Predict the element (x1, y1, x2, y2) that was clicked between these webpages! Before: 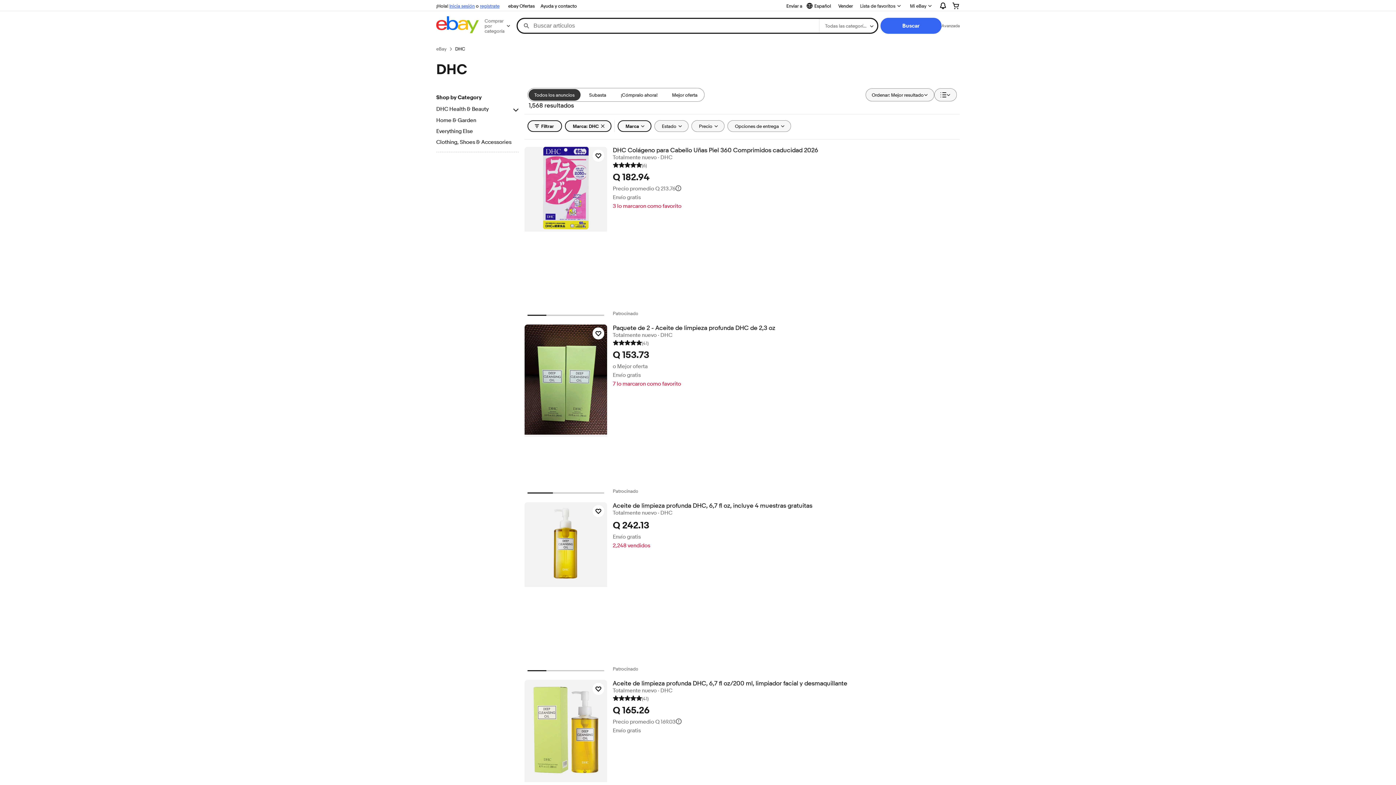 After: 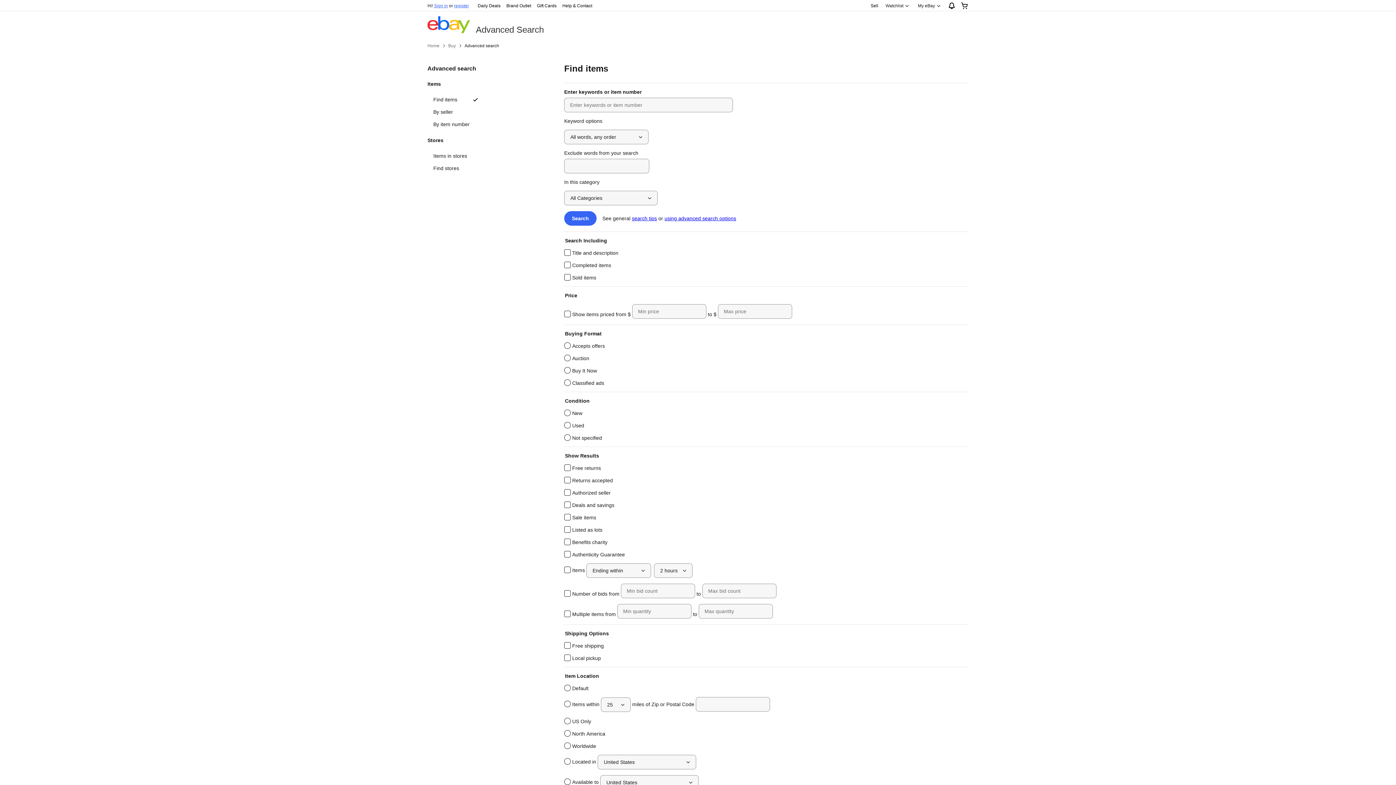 Action: bbox: (941, 22, 960, 28) label: Avanzada